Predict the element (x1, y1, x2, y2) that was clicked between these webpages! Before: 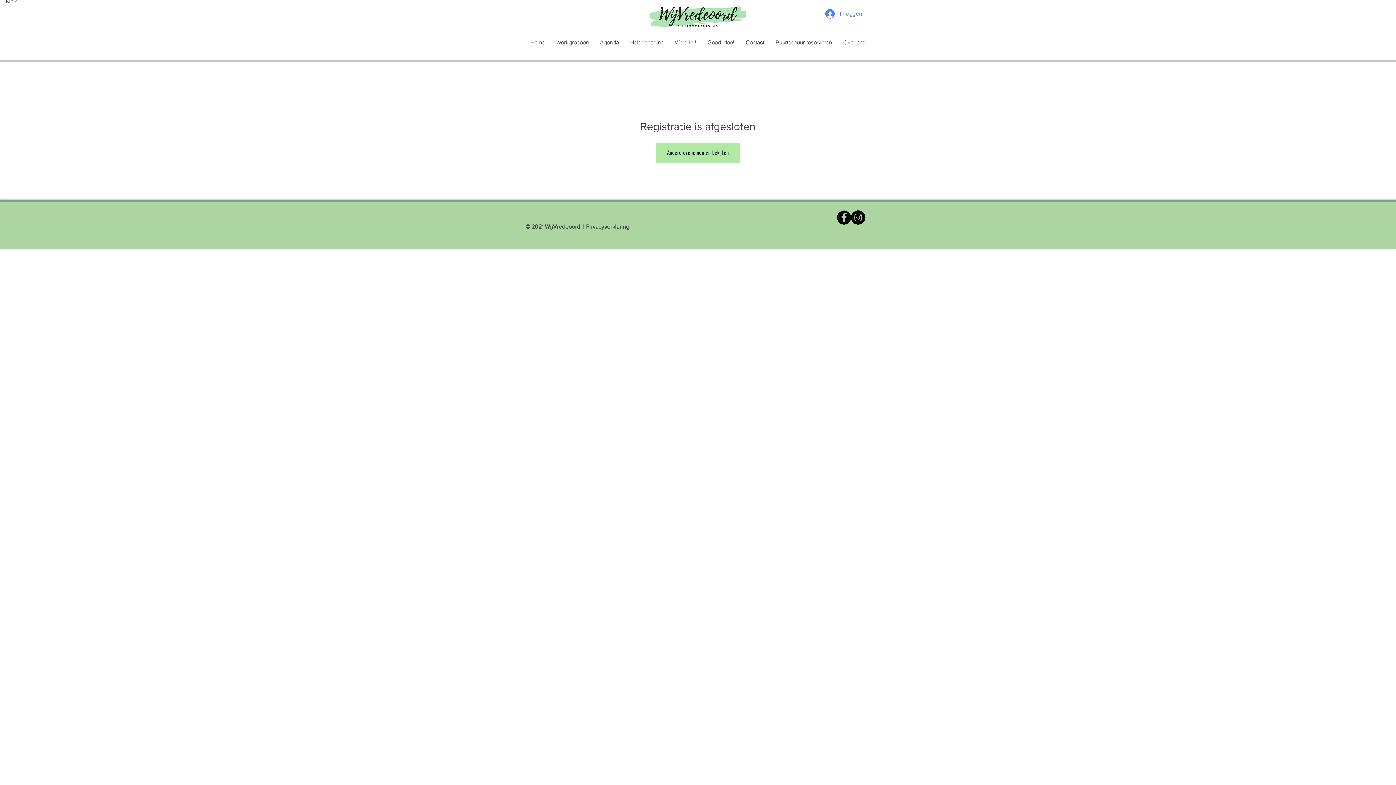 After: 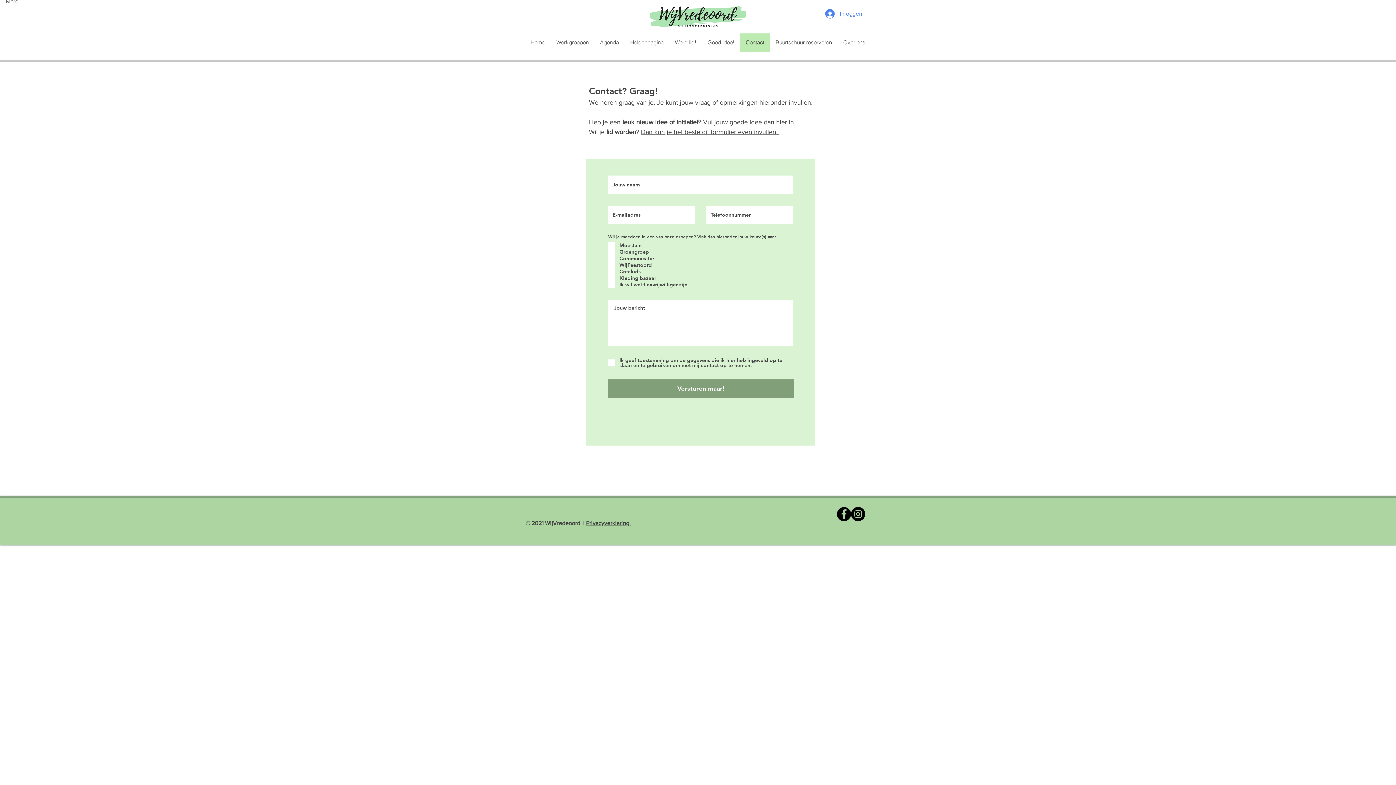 Action: bbox: (740, 33, 770, 51) label: Contact